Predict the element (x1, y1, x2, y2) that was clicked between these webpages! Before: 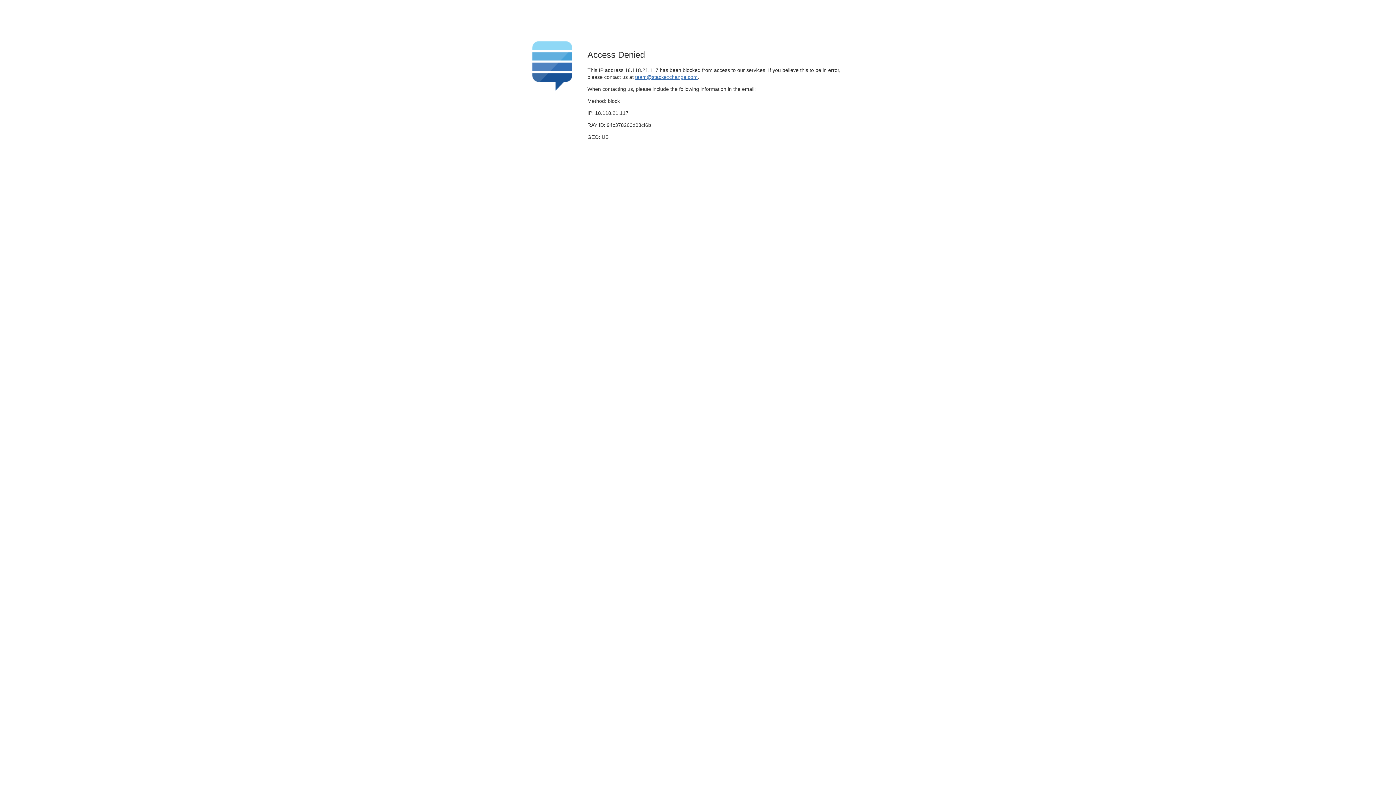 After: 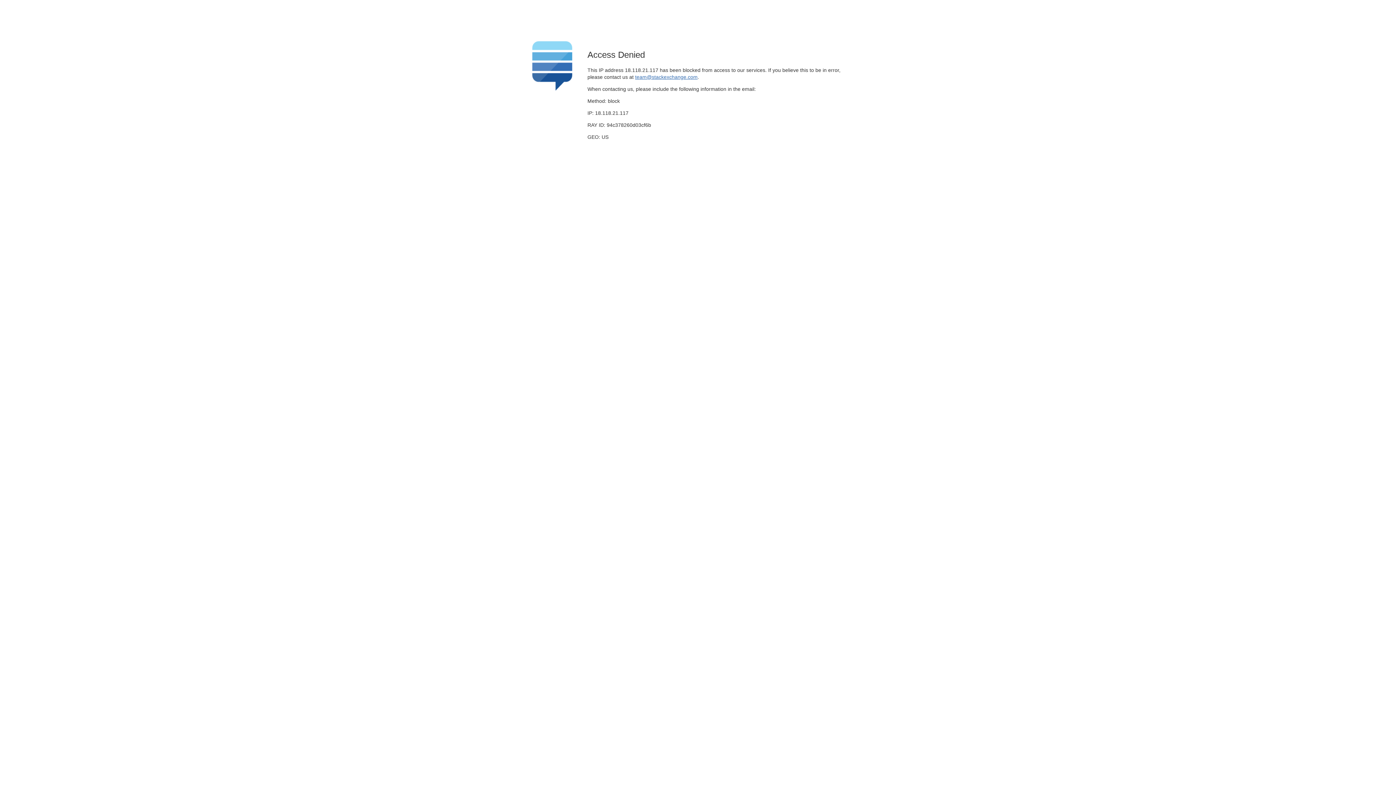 Action: bbox: (635, 74, 697, 79) label: team@stackexchange.com